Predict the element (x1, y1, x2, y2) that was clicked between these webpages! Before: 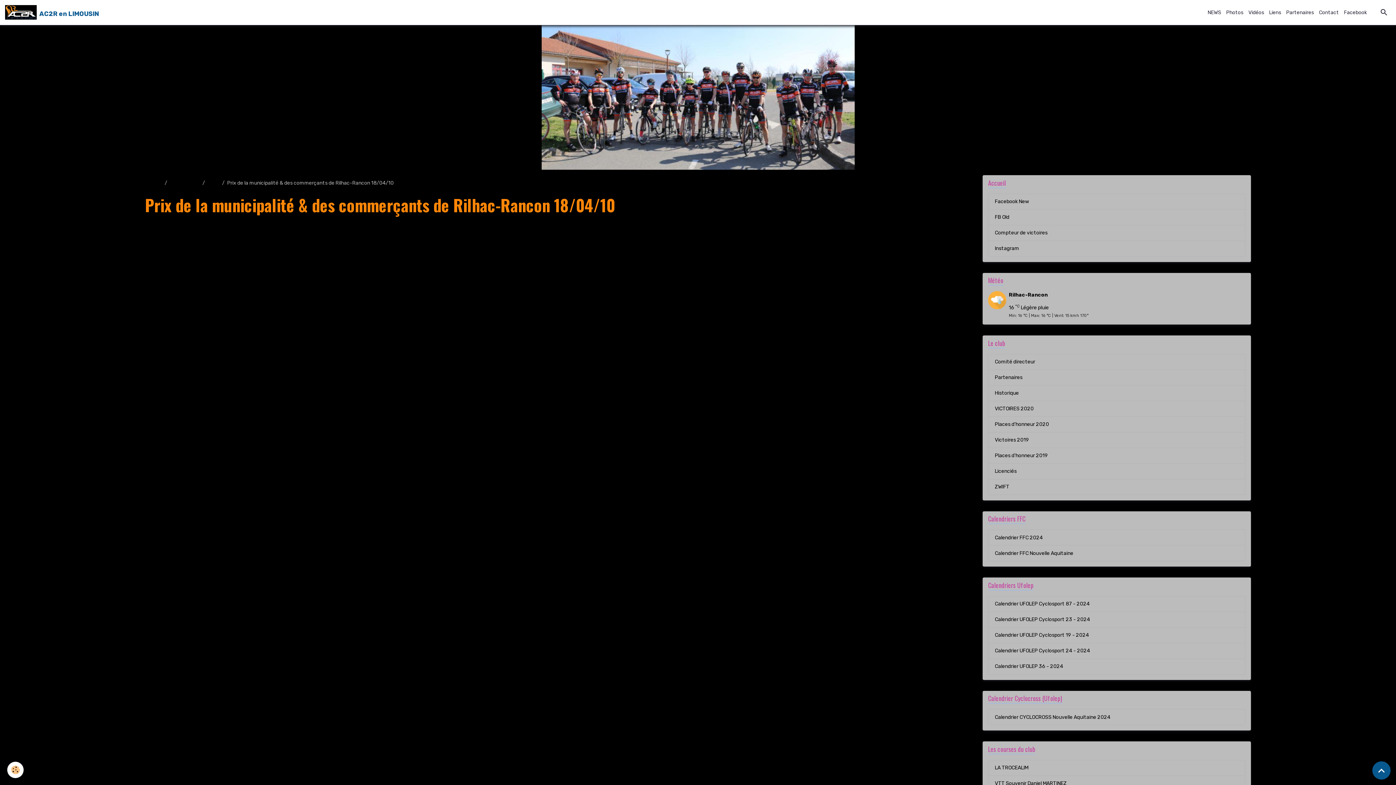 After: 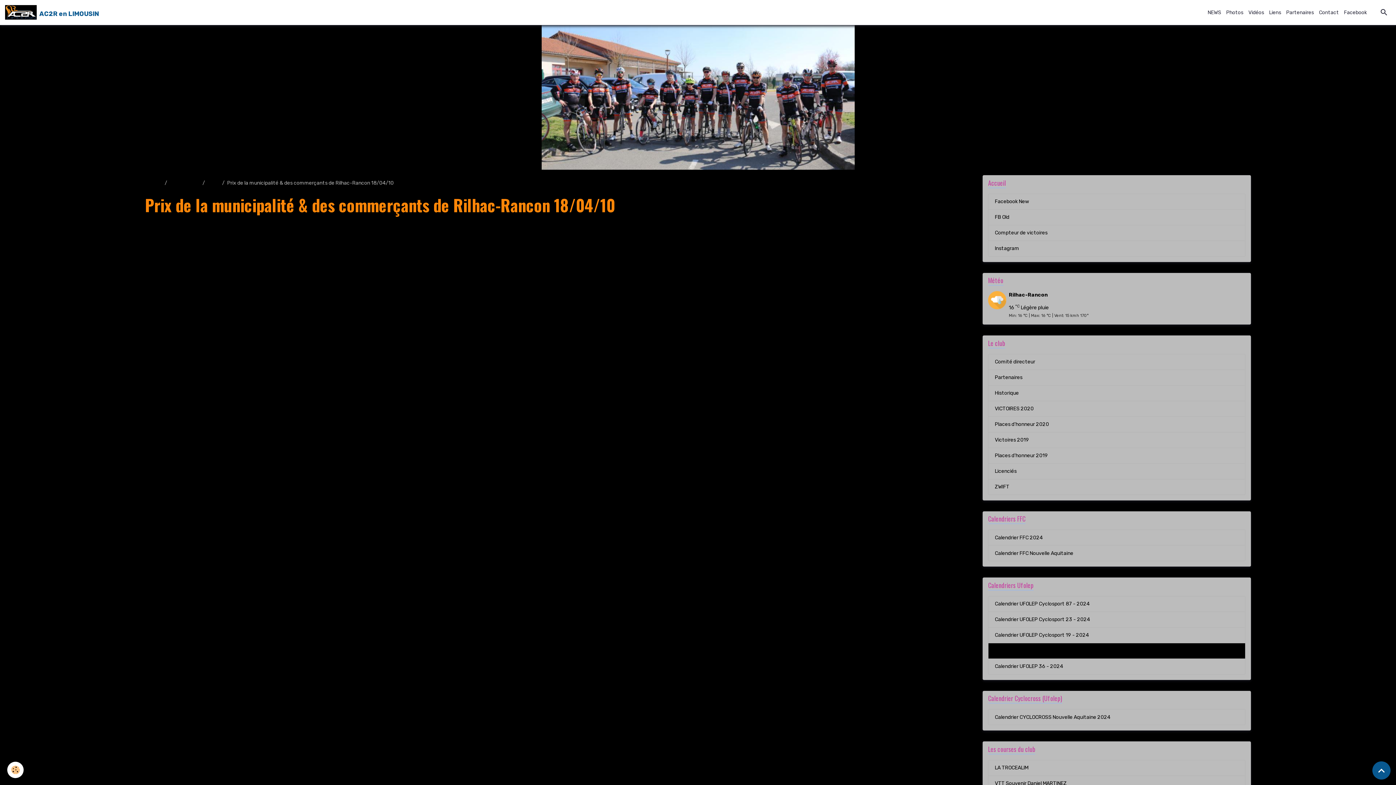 Action: bbox: (995, 647, 1239, 654) label: Calendrier UFOLEP Cyclosport 24 - 2024